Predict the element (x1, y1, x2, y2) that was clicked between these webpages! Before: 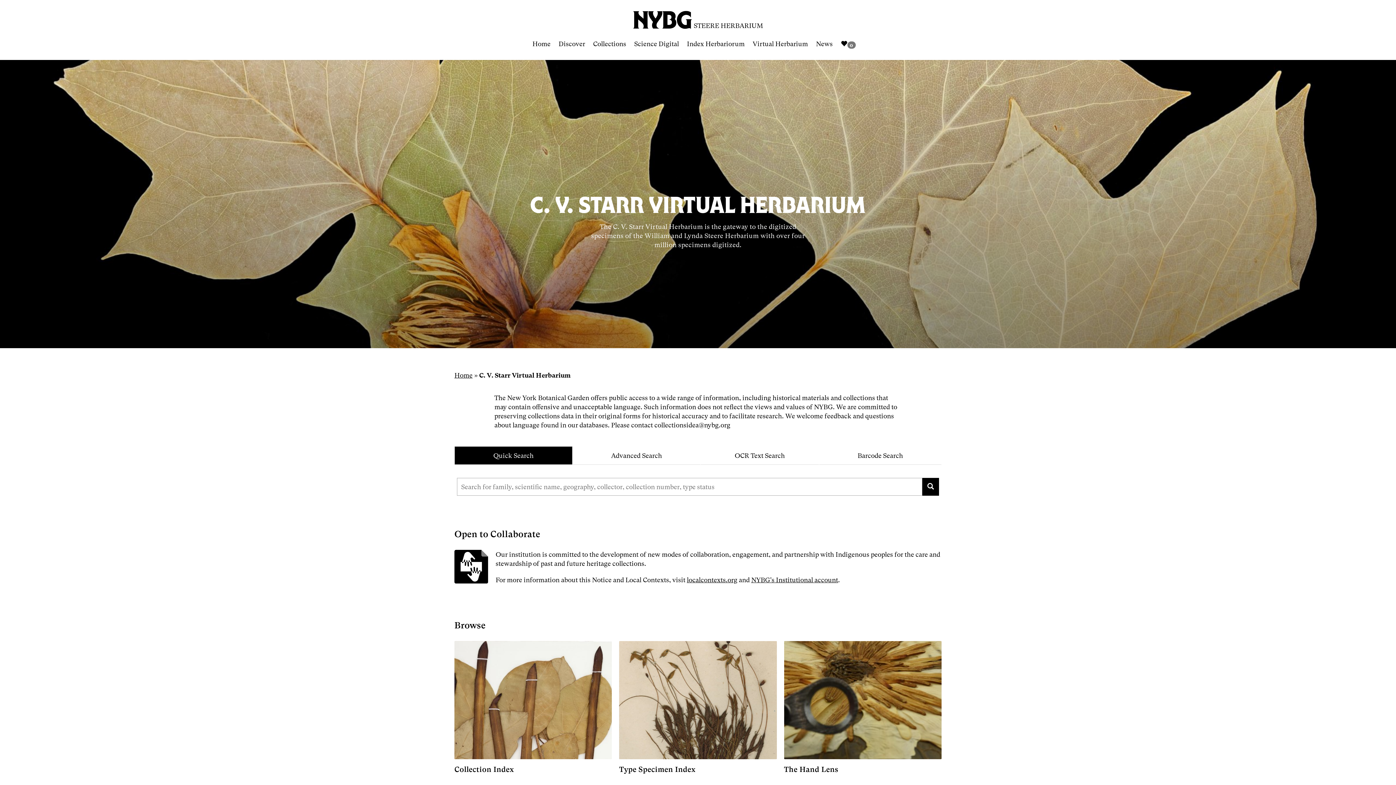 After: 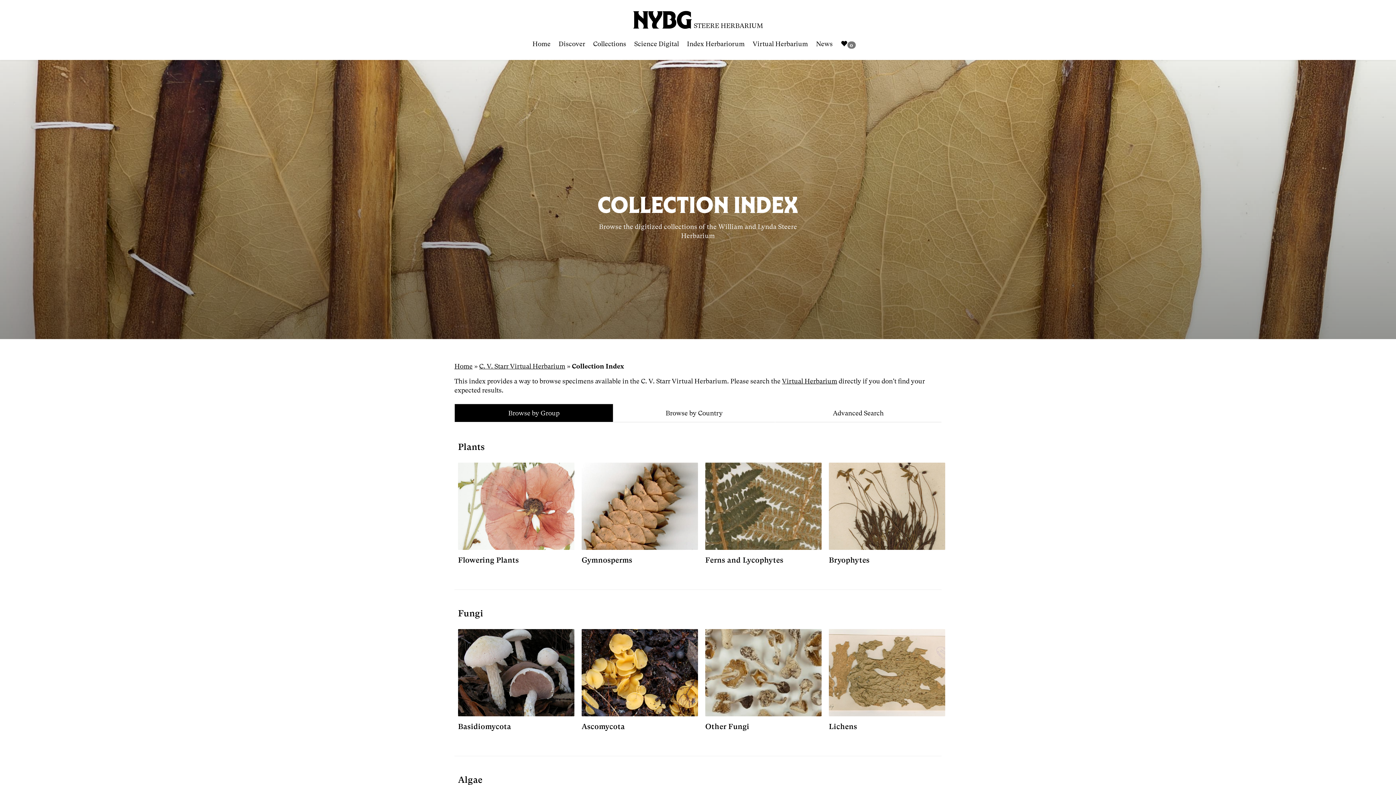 Action: label: Read More bbox: (454, 641, 612, 781)